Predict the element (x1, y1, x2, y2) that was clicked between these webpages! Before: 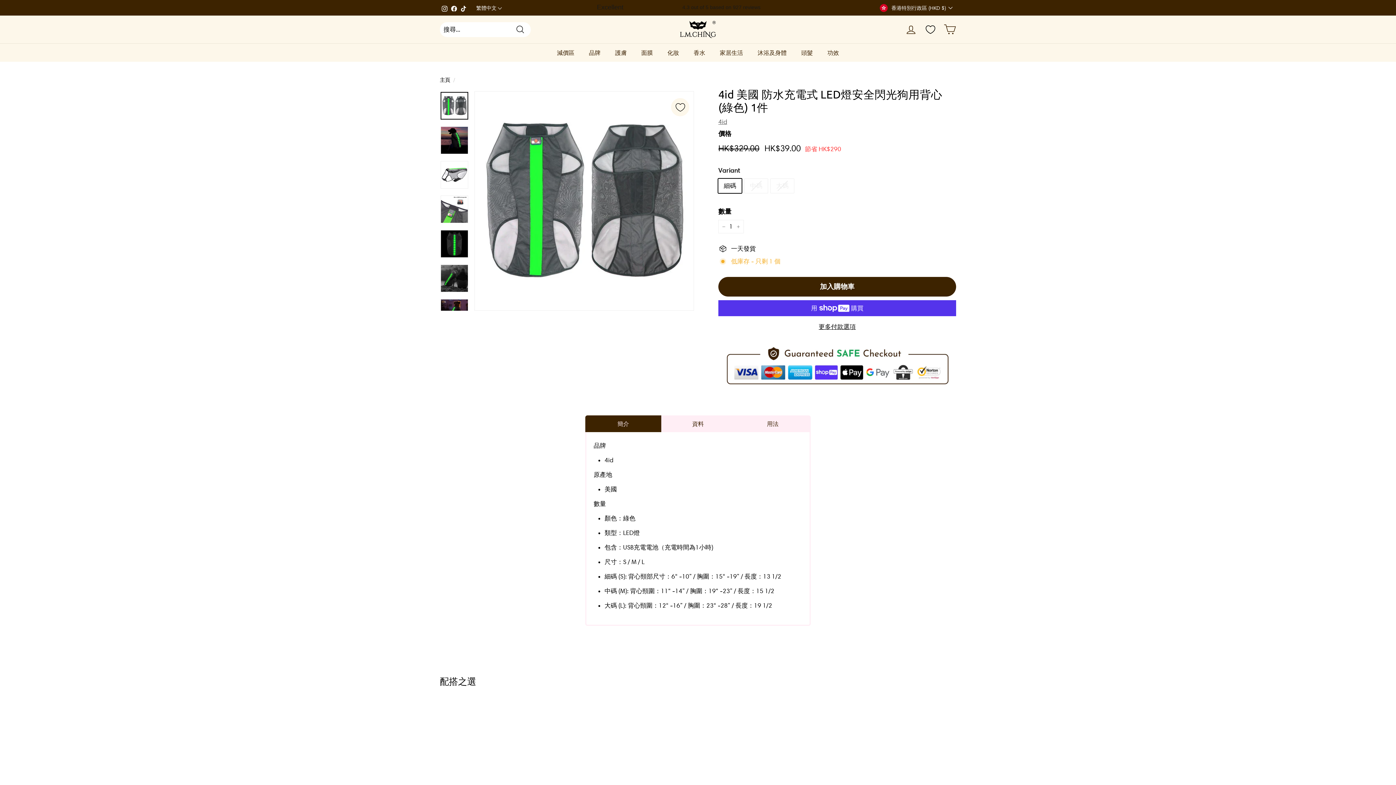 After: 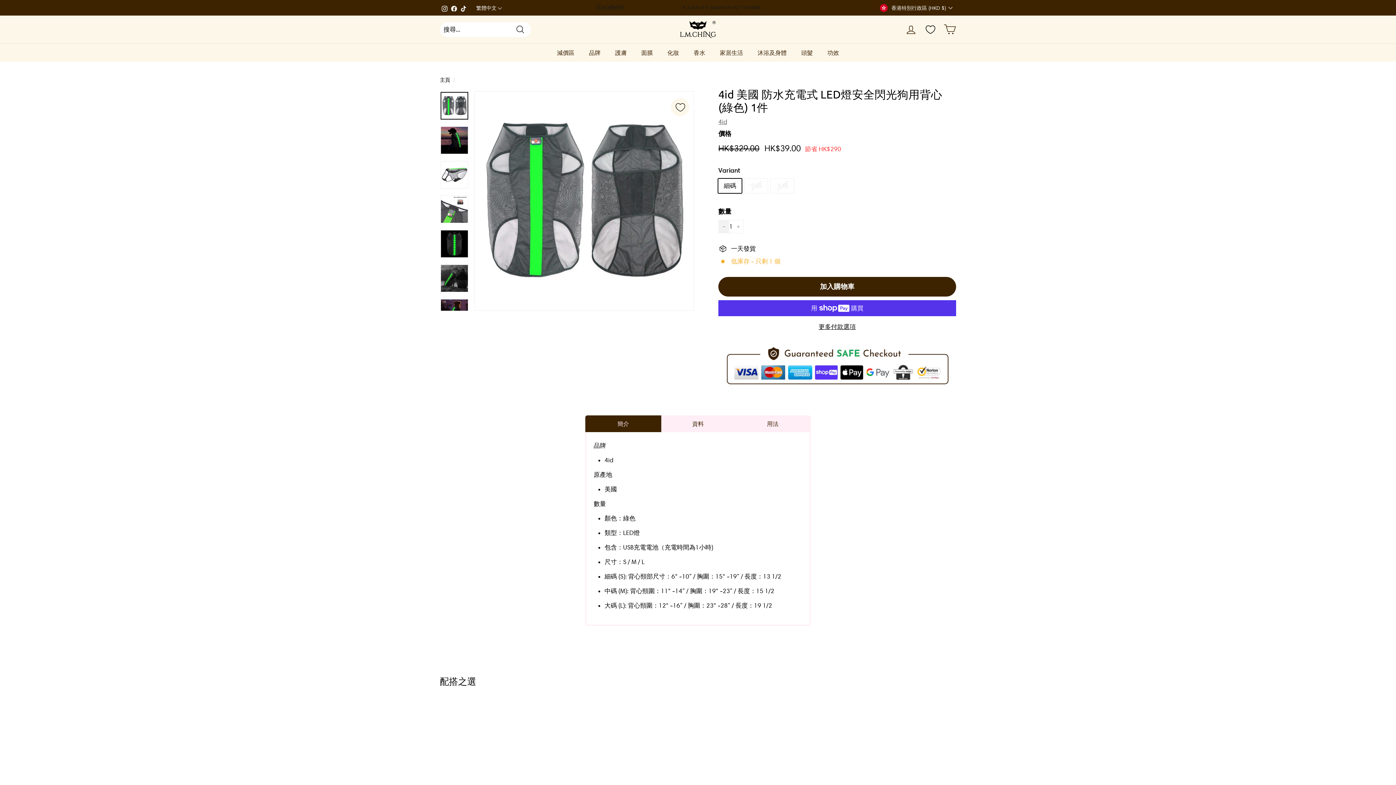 Action: bbox: (718, 220, 729, 233) label: 將物品數量減少一